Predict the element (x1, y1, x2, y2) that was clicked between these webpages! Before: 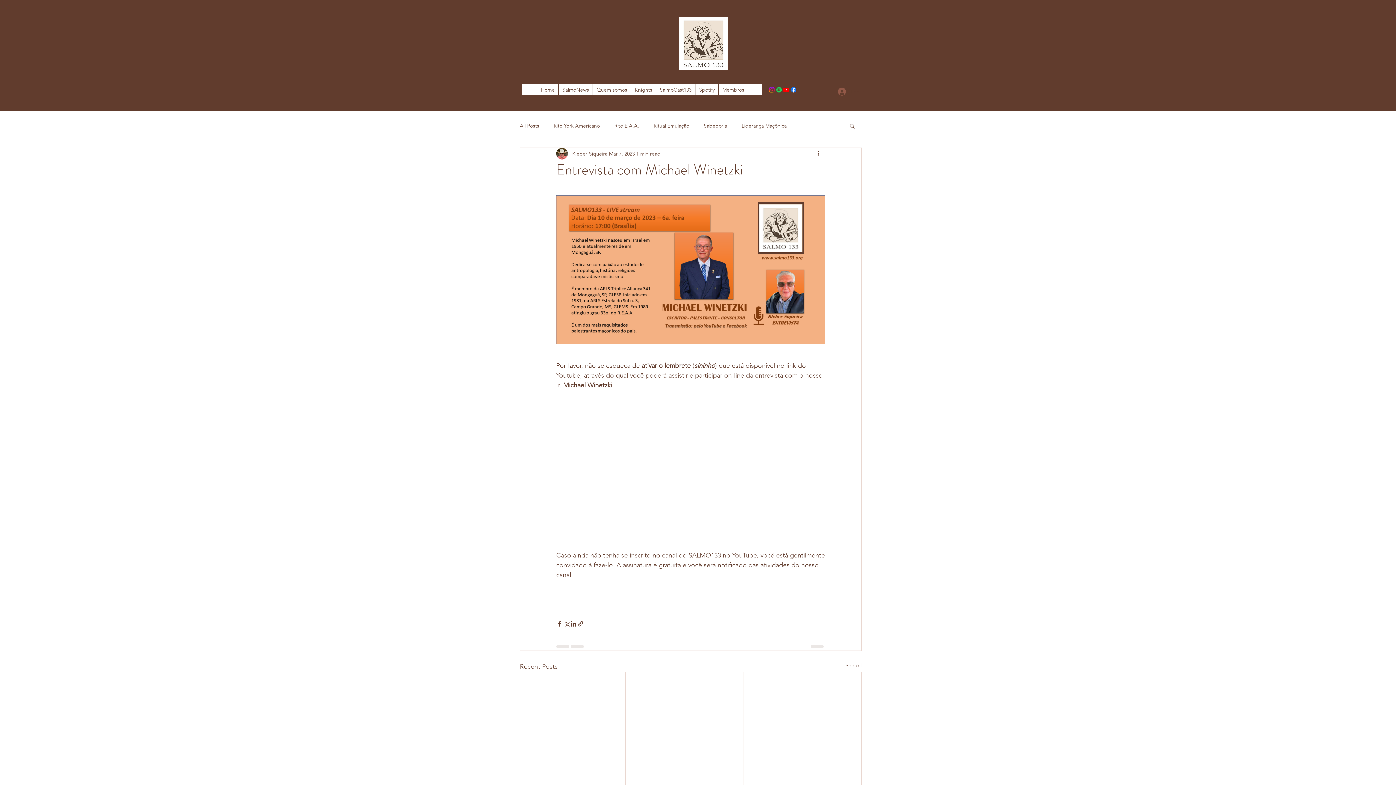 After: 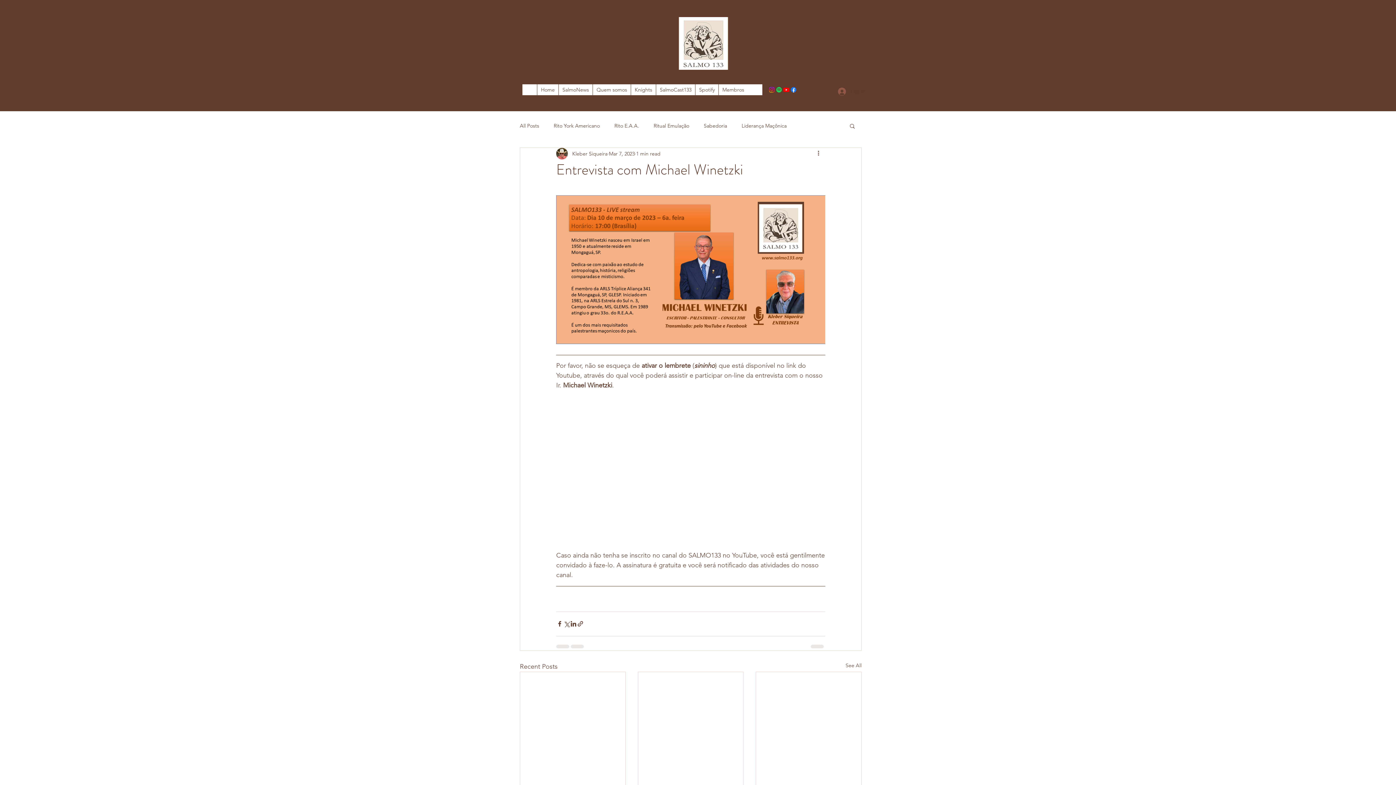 Action: label: Instagram bbox: (768, 86, 775, 93)